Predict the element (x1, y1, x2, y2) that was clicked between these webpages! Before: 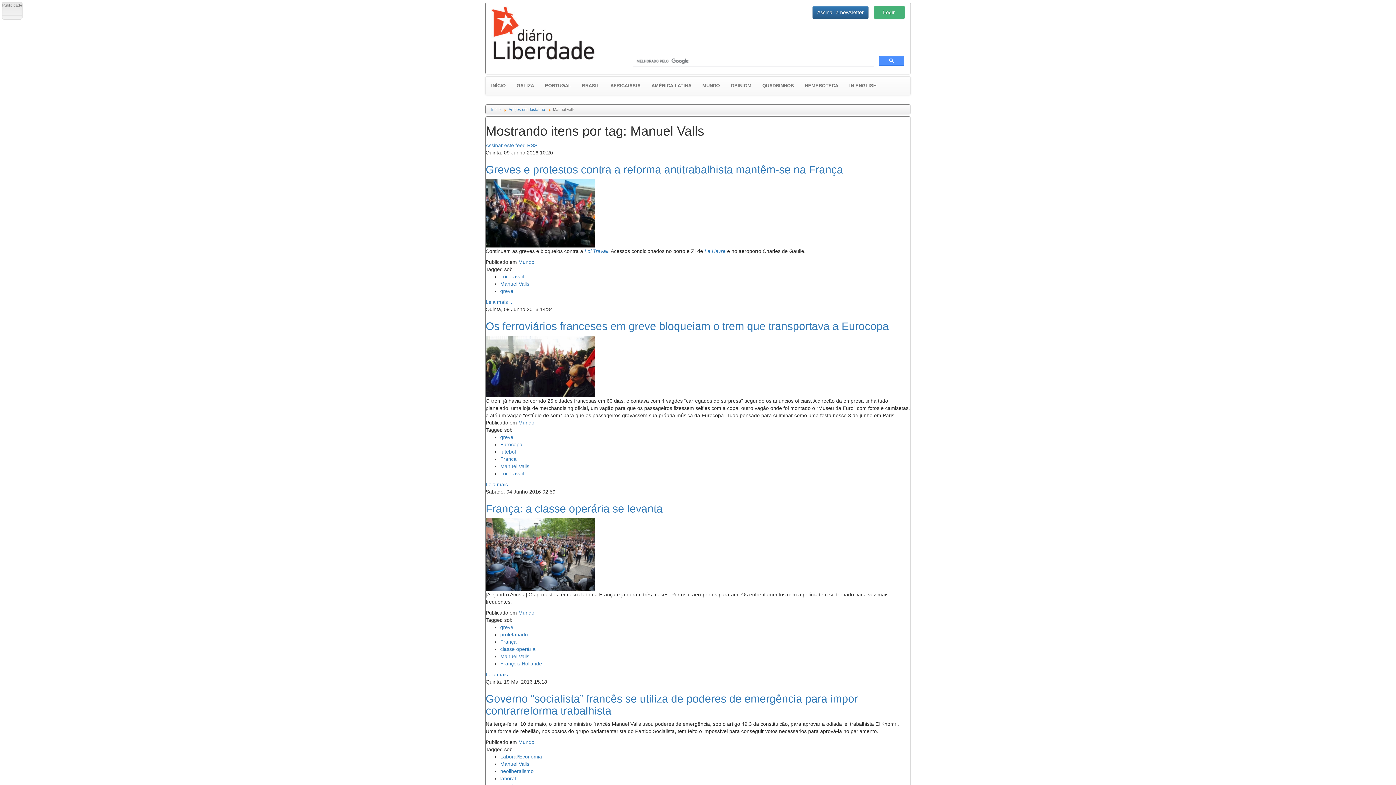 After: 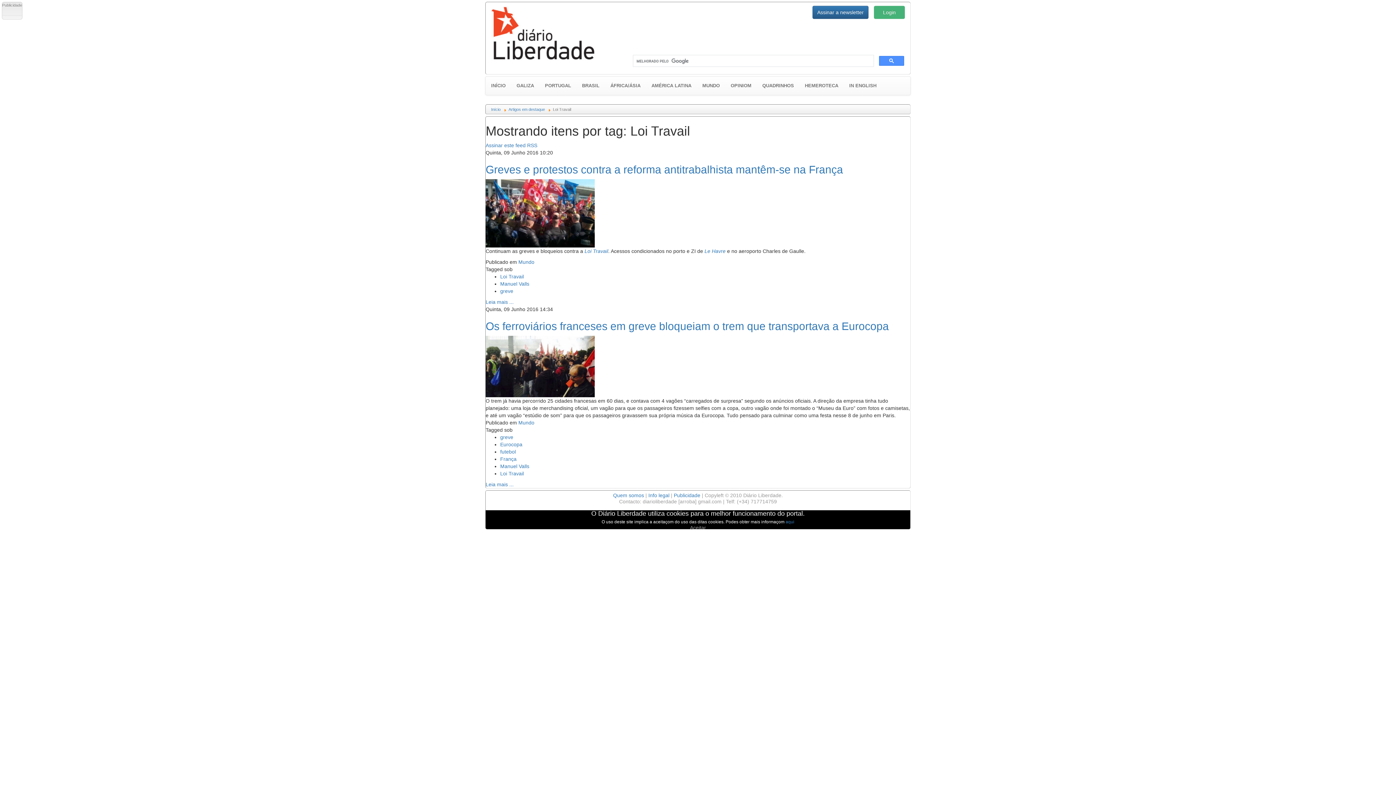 Action: label: Loi Travail bbox: (500, 273, 524, 279)